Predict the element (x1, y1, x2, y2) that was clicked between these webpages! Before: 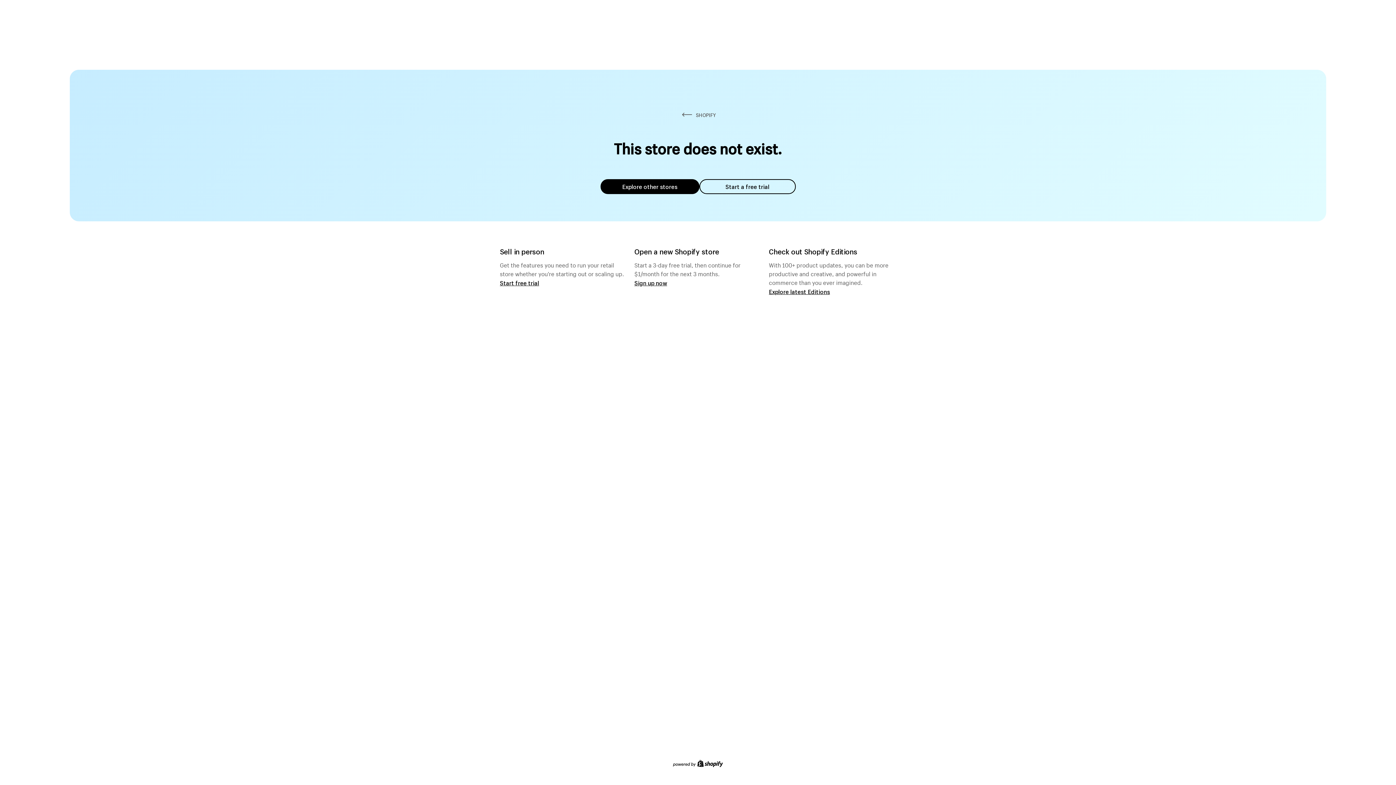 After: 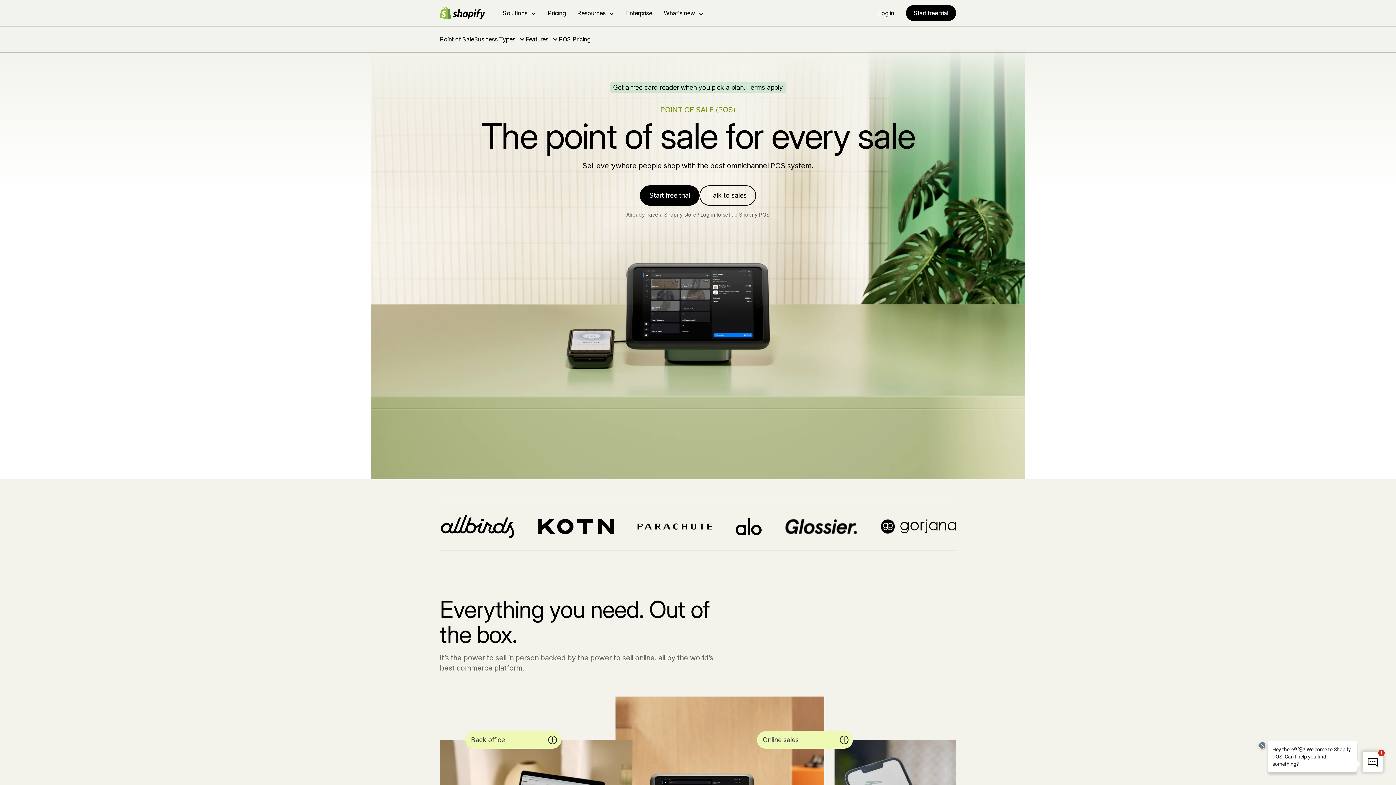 Action: label: Start free trial bbox: (500, 279, 539, 286)